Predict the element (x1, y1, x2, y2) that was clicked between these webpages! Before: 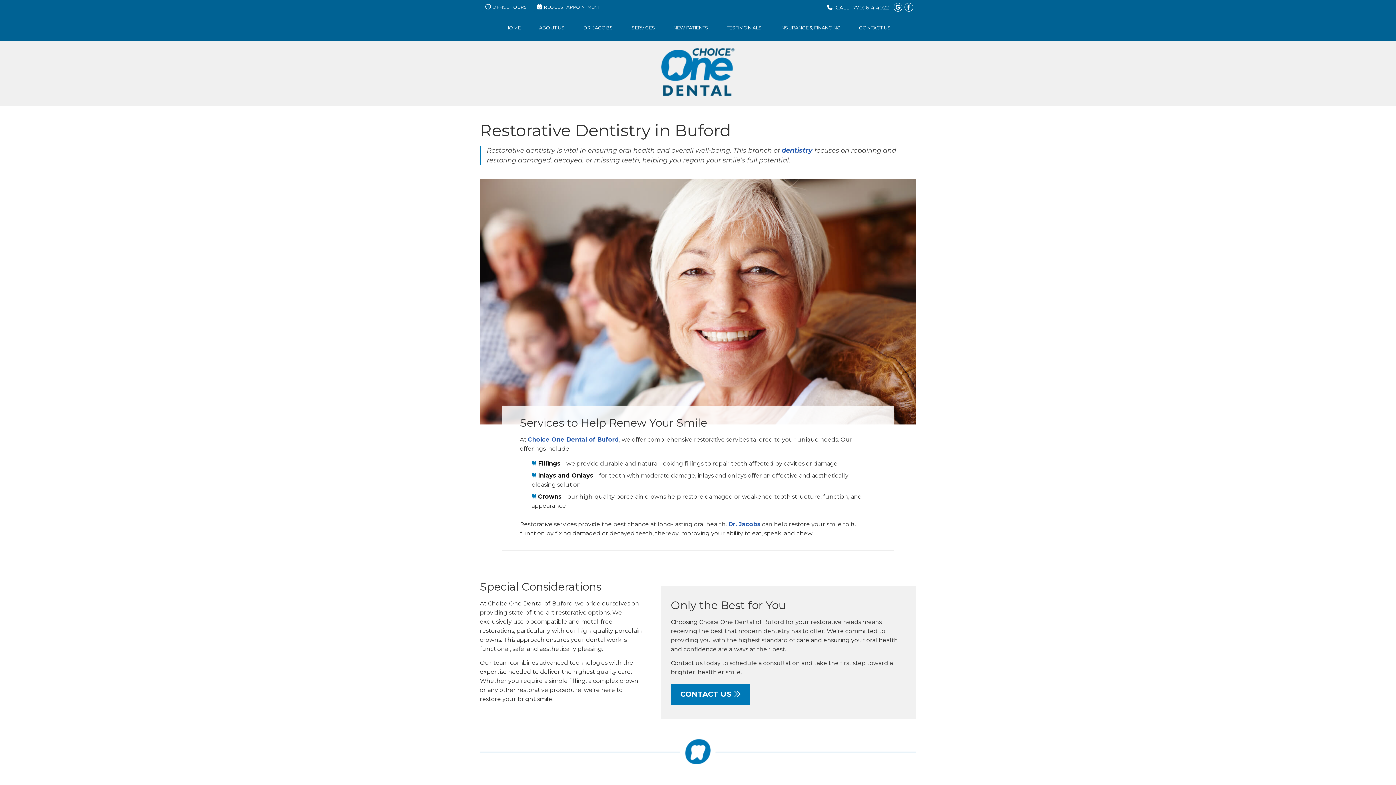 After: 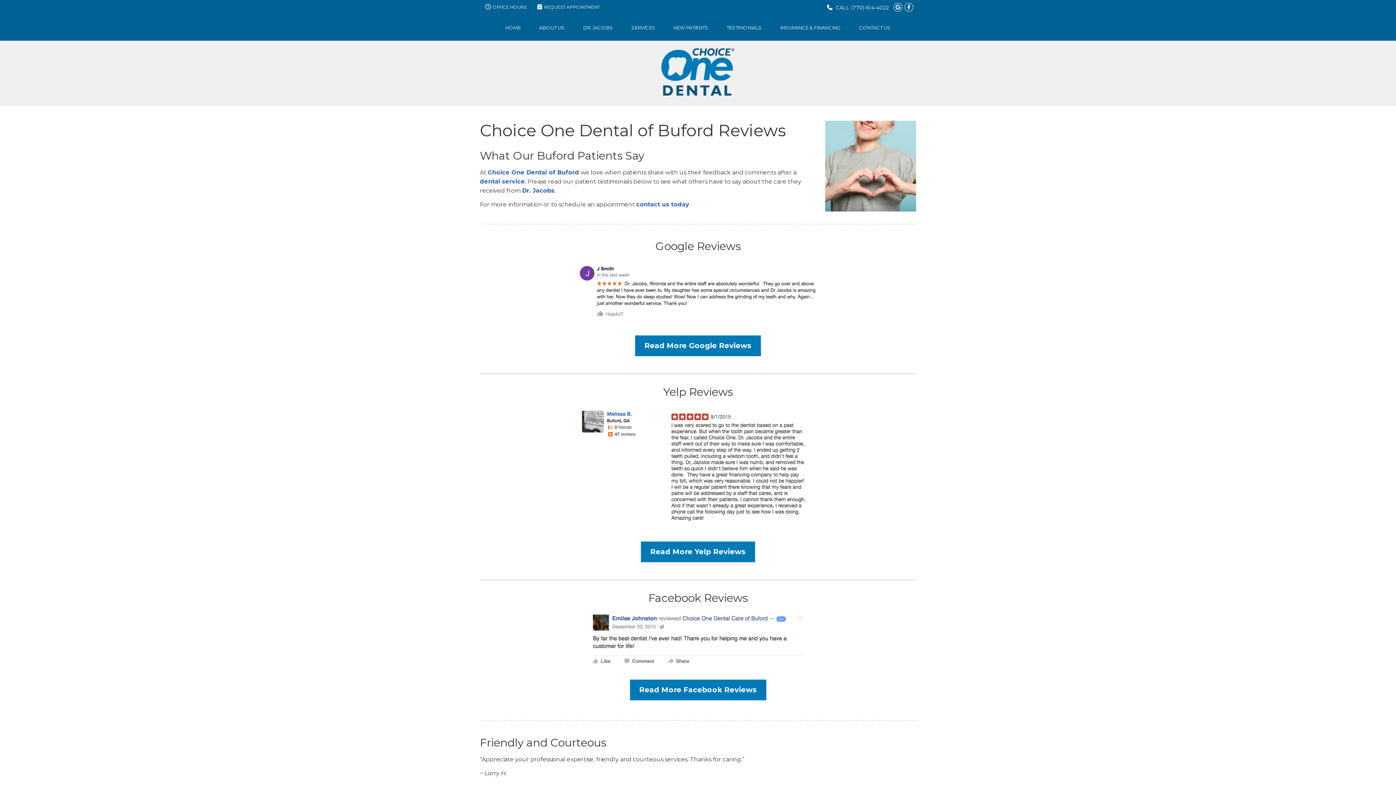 Action: bbox: (717, 18, 771, 37) label: TESTIMONIALS